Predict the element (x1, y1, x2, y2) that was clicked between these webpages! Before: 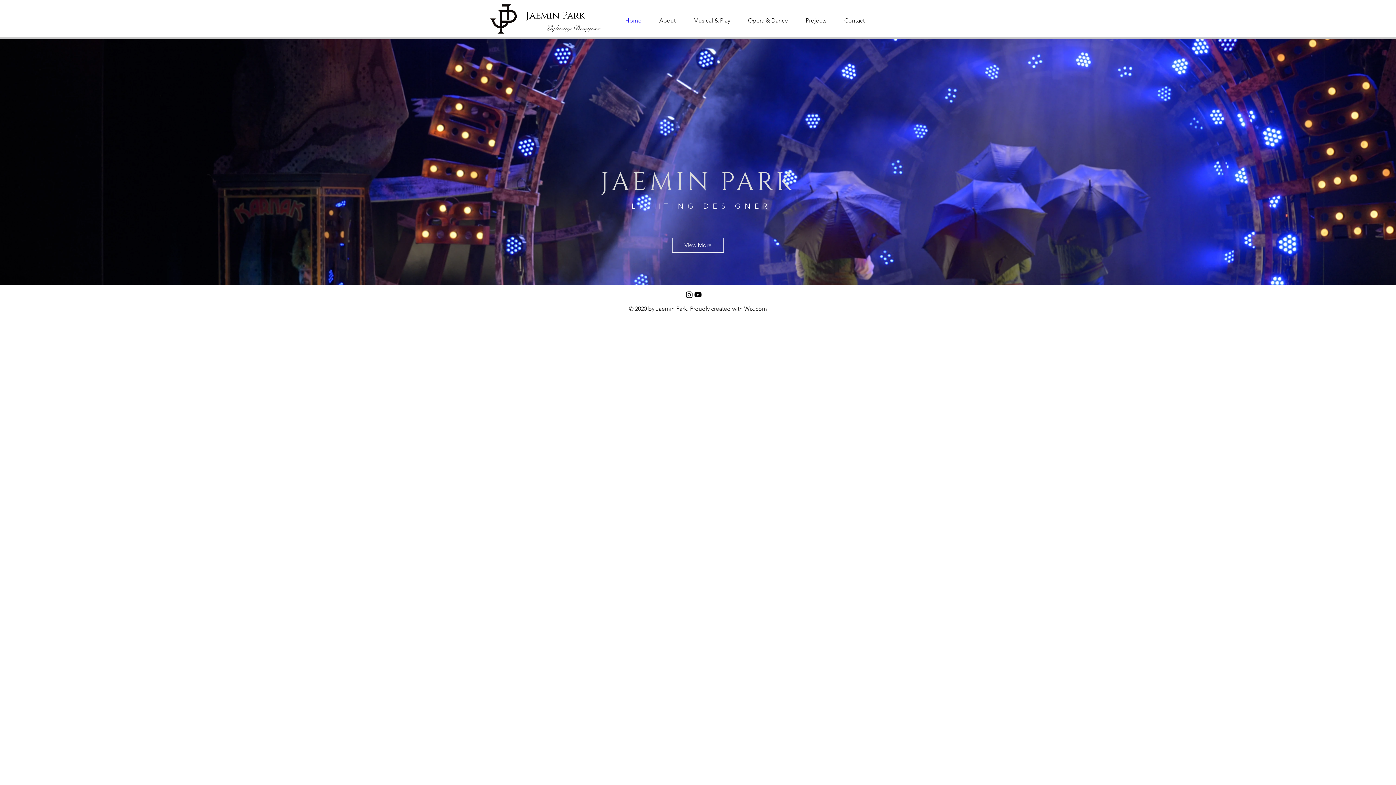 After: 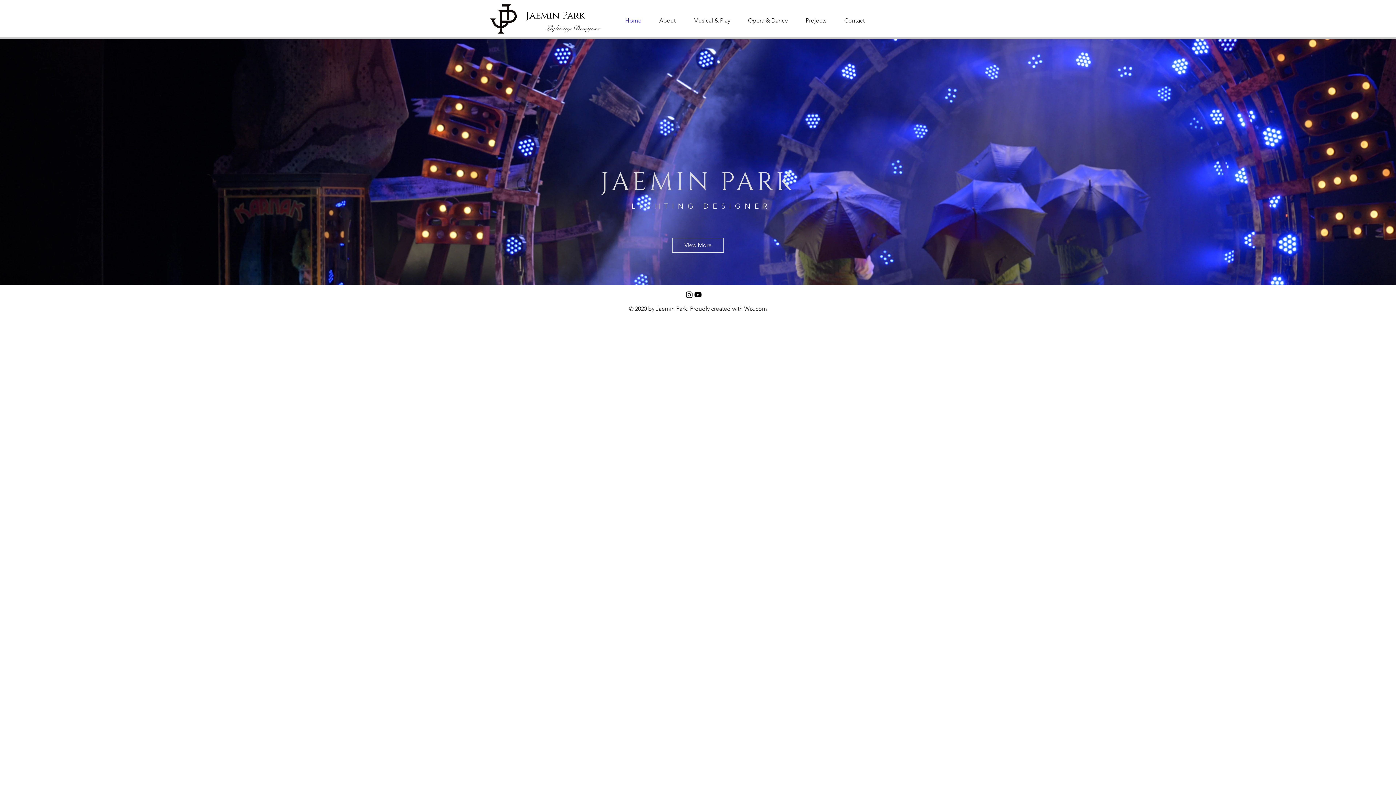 Action: label: 블랙 유튜브 아이콘 bbox: (693, 290, 702, 299)